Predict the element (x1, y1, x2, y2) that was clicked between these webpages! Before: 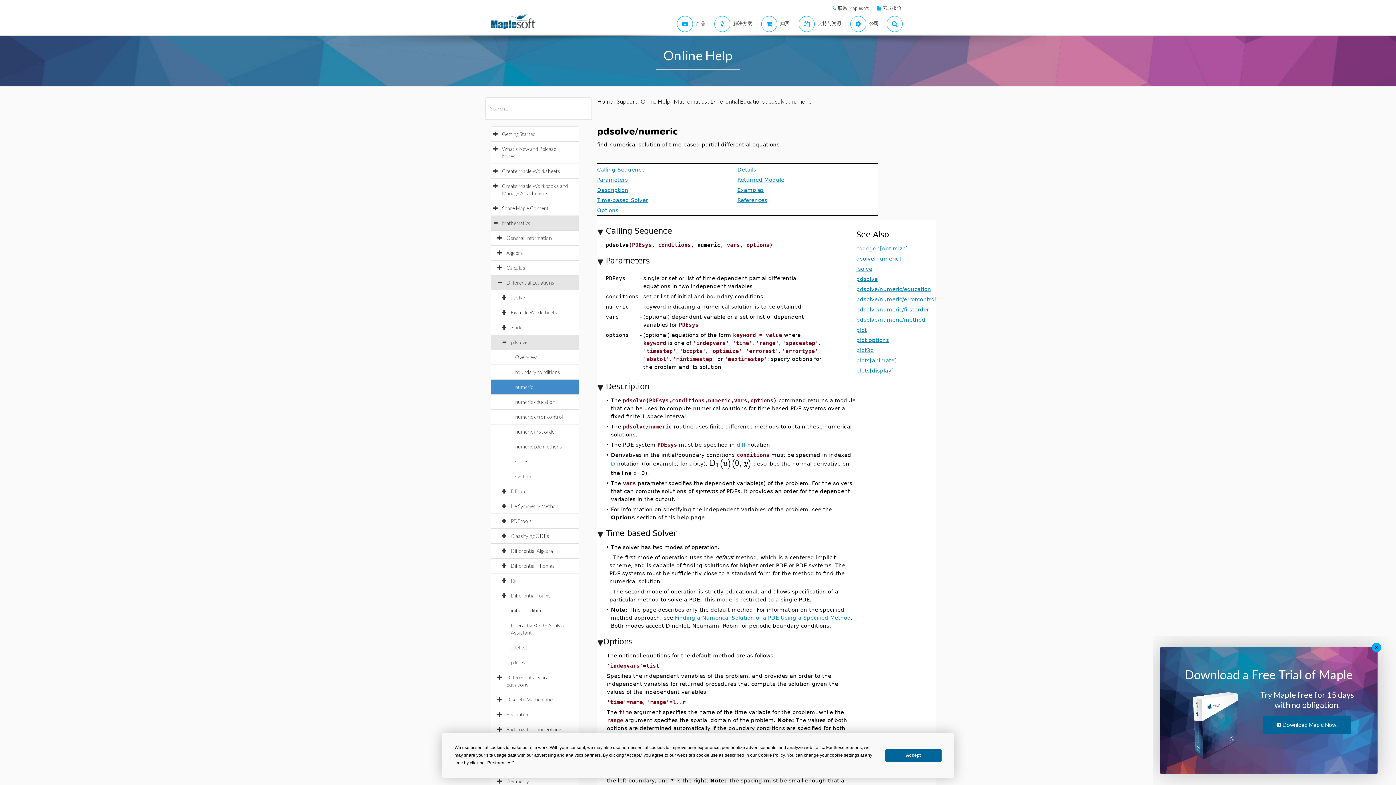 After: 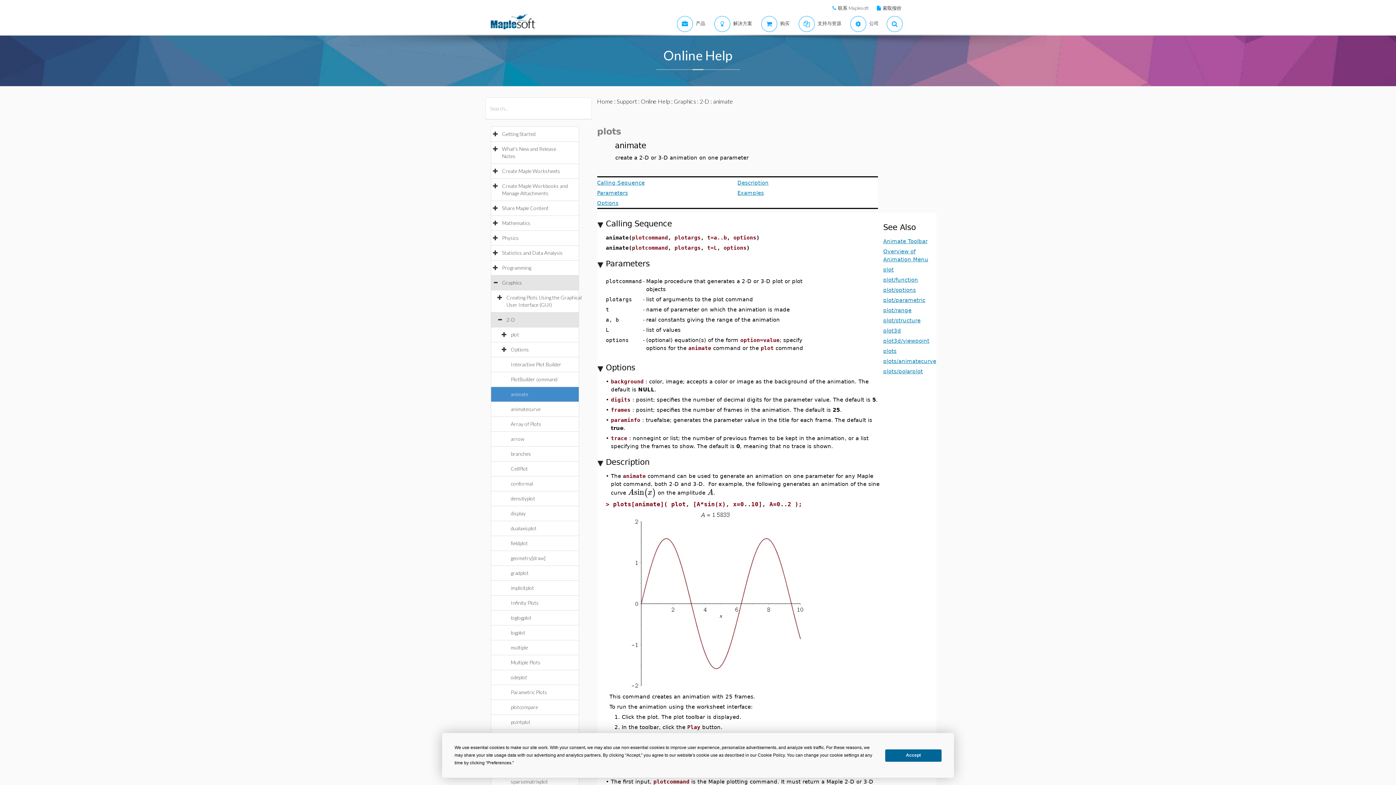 Action: bbox: (856, 356, 896, 363) label: plots[animate]